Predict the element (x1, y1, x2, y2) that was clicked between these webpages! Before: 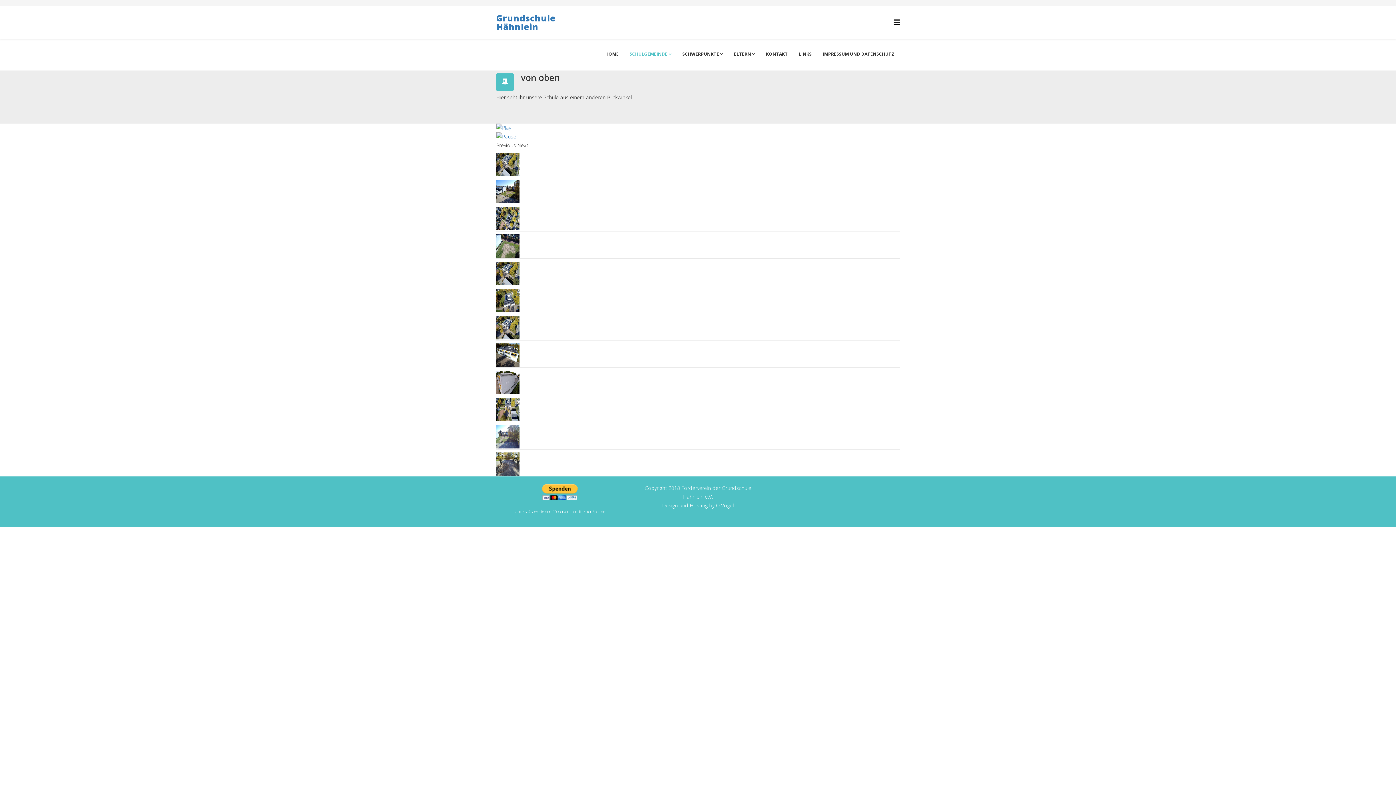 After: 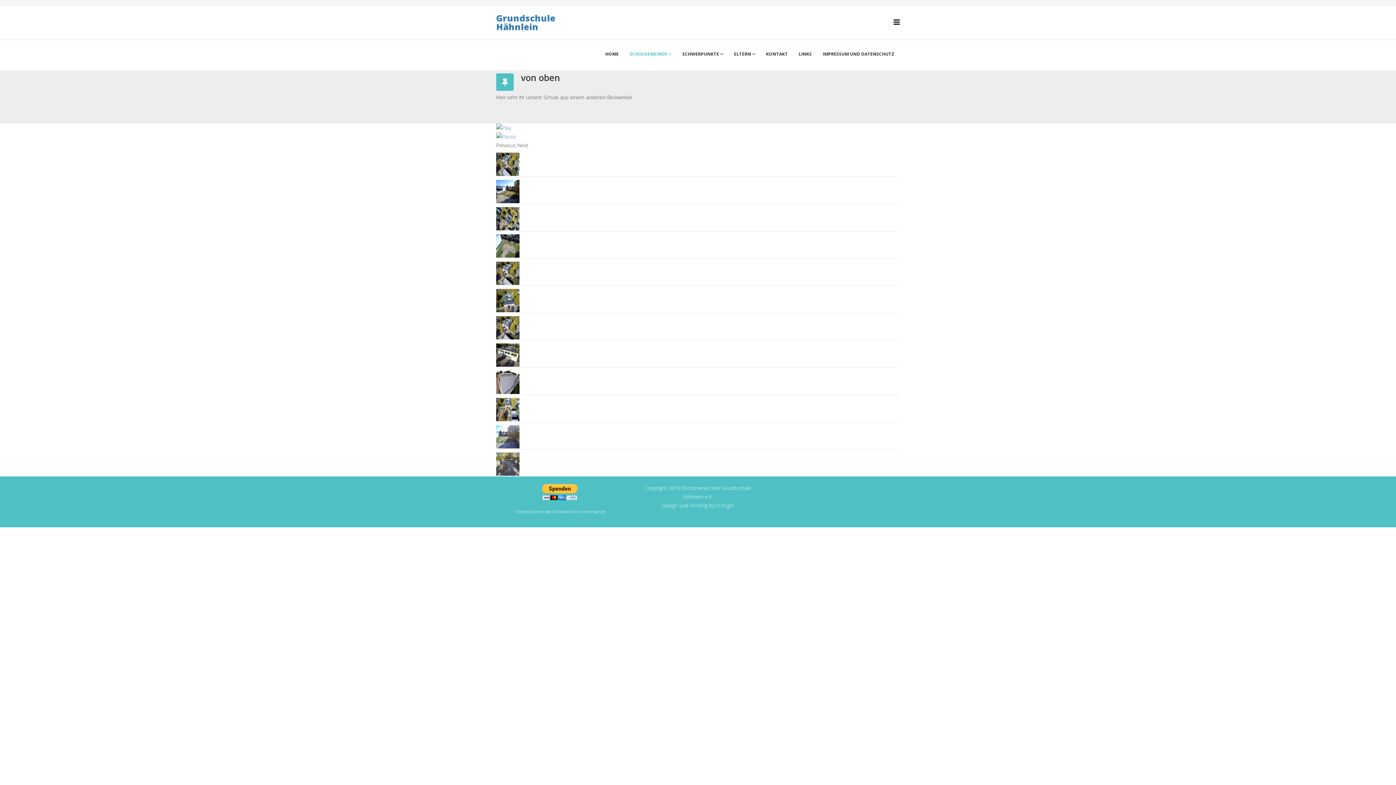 Action: bbox: (496, 313, 900, 340)